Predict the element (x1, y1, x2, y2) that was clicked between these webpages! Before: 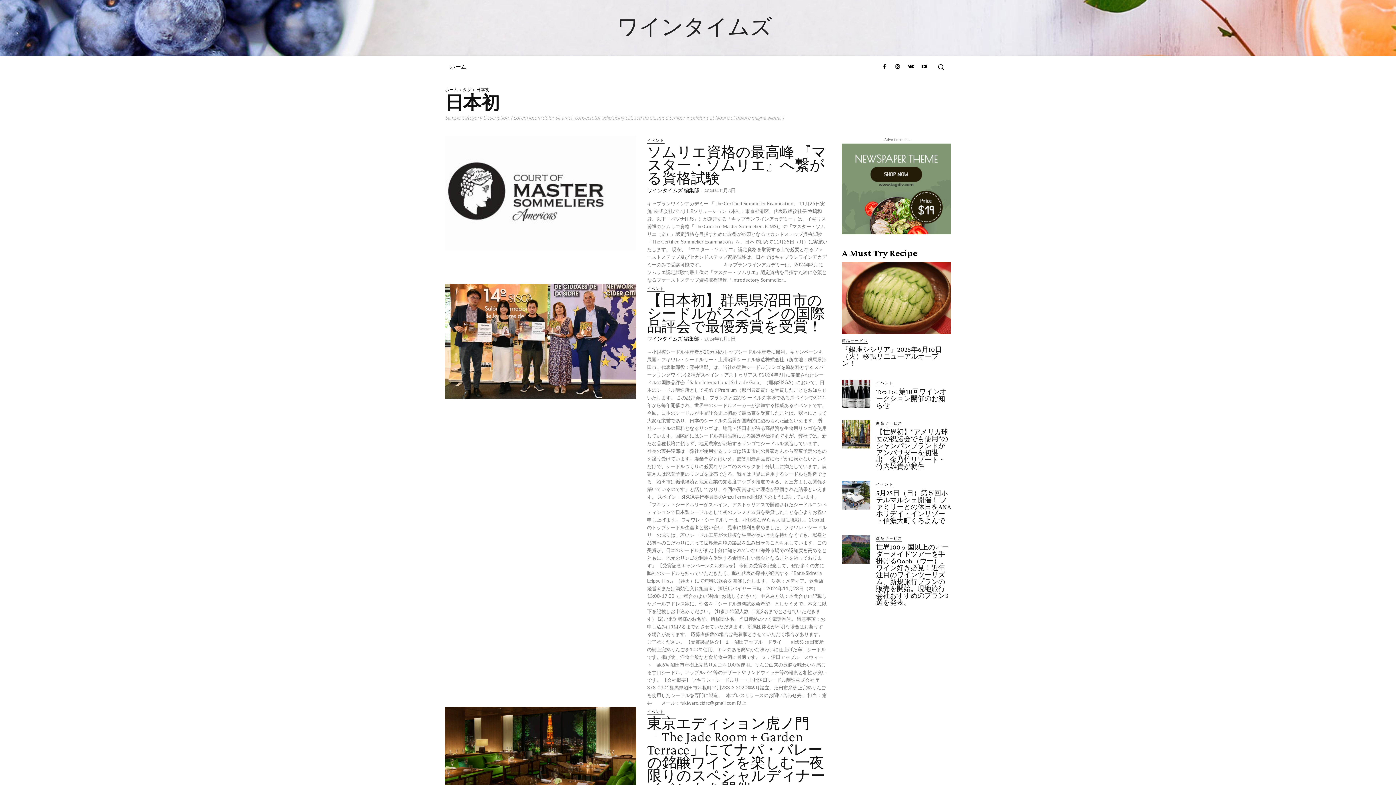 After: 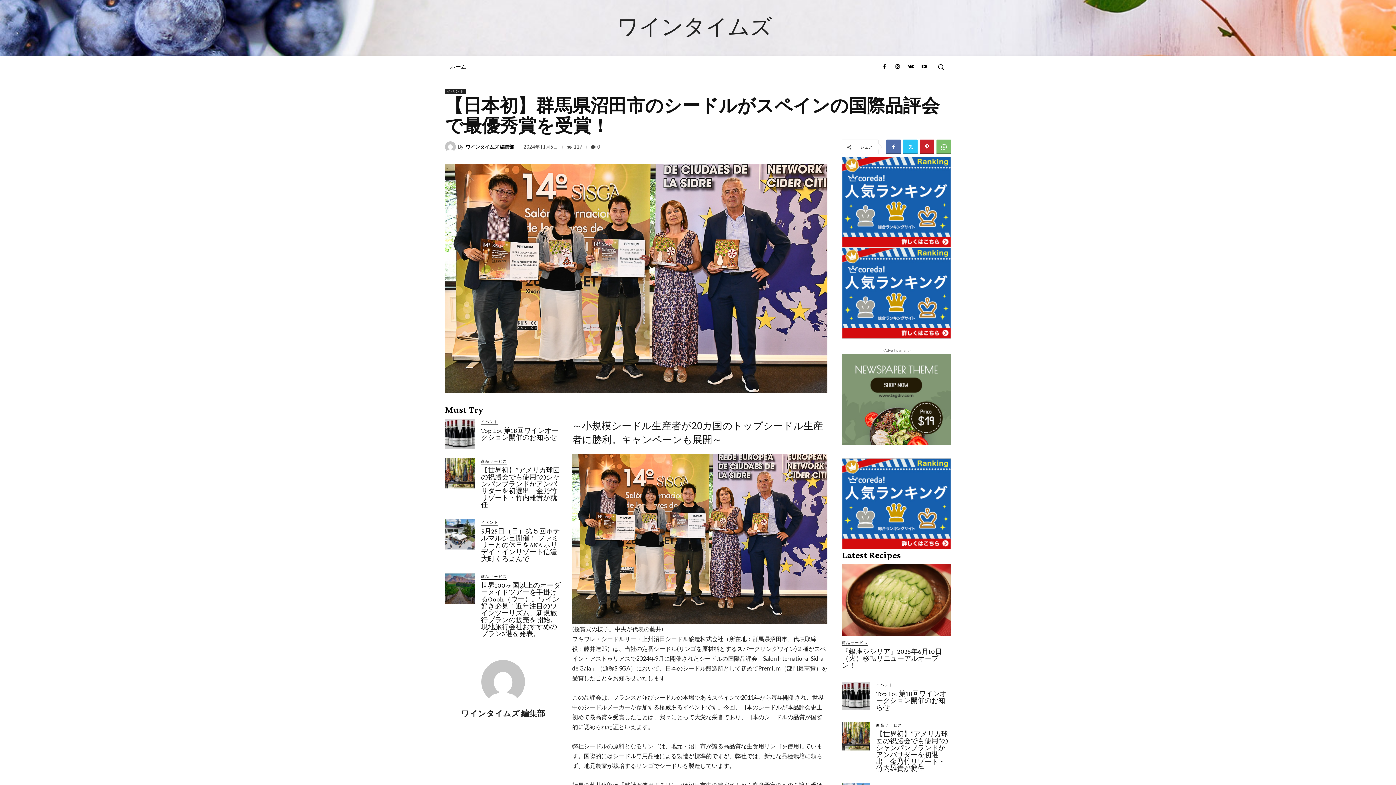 Action: label: 【日本初】群馬県沼田市のシードルがスペインの国際品評会で最優秀賞を受賞！ bbox: (647, 292, 825, 334)